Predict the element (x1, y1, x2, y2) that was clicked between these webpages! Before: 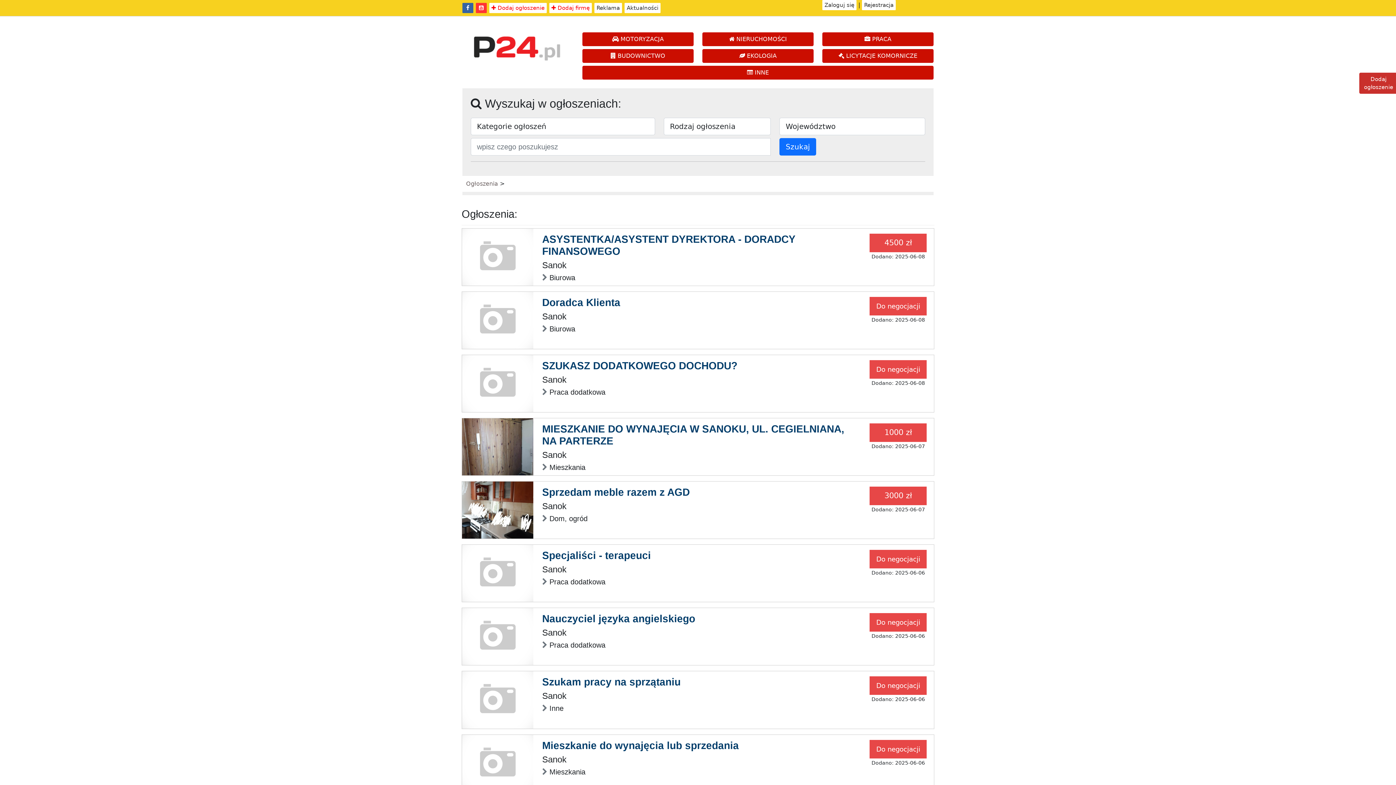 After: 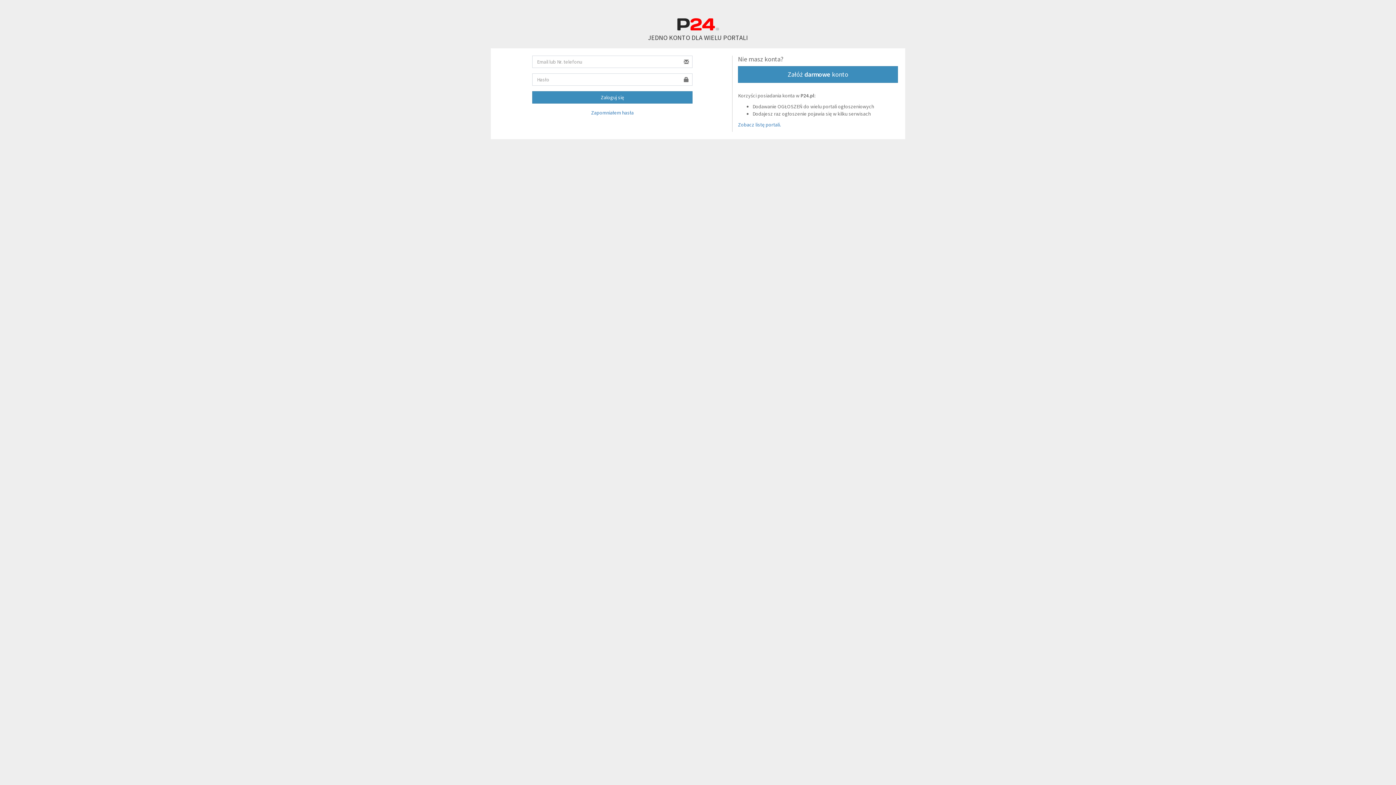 Action: bbox: (549, 2, 592, 13) label:  Dodaj firmę